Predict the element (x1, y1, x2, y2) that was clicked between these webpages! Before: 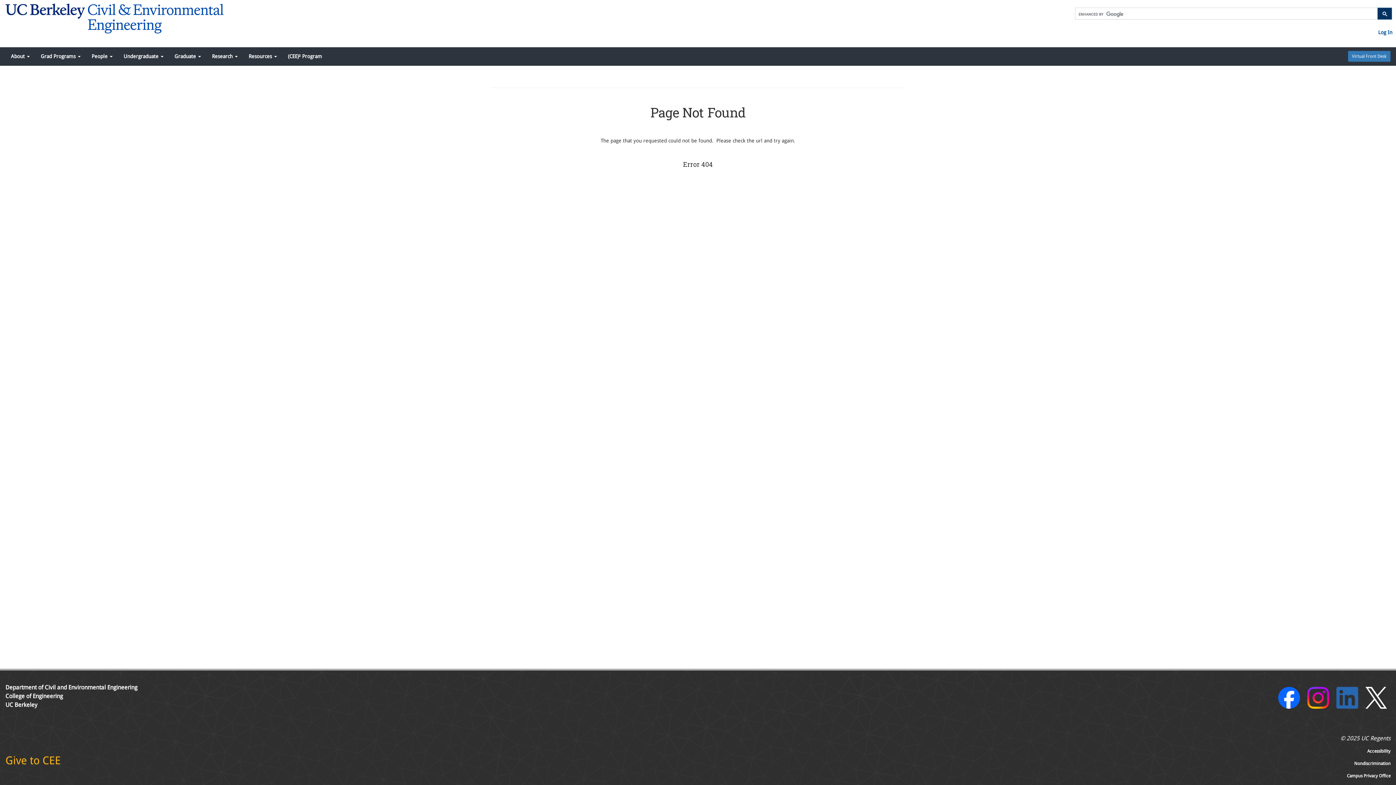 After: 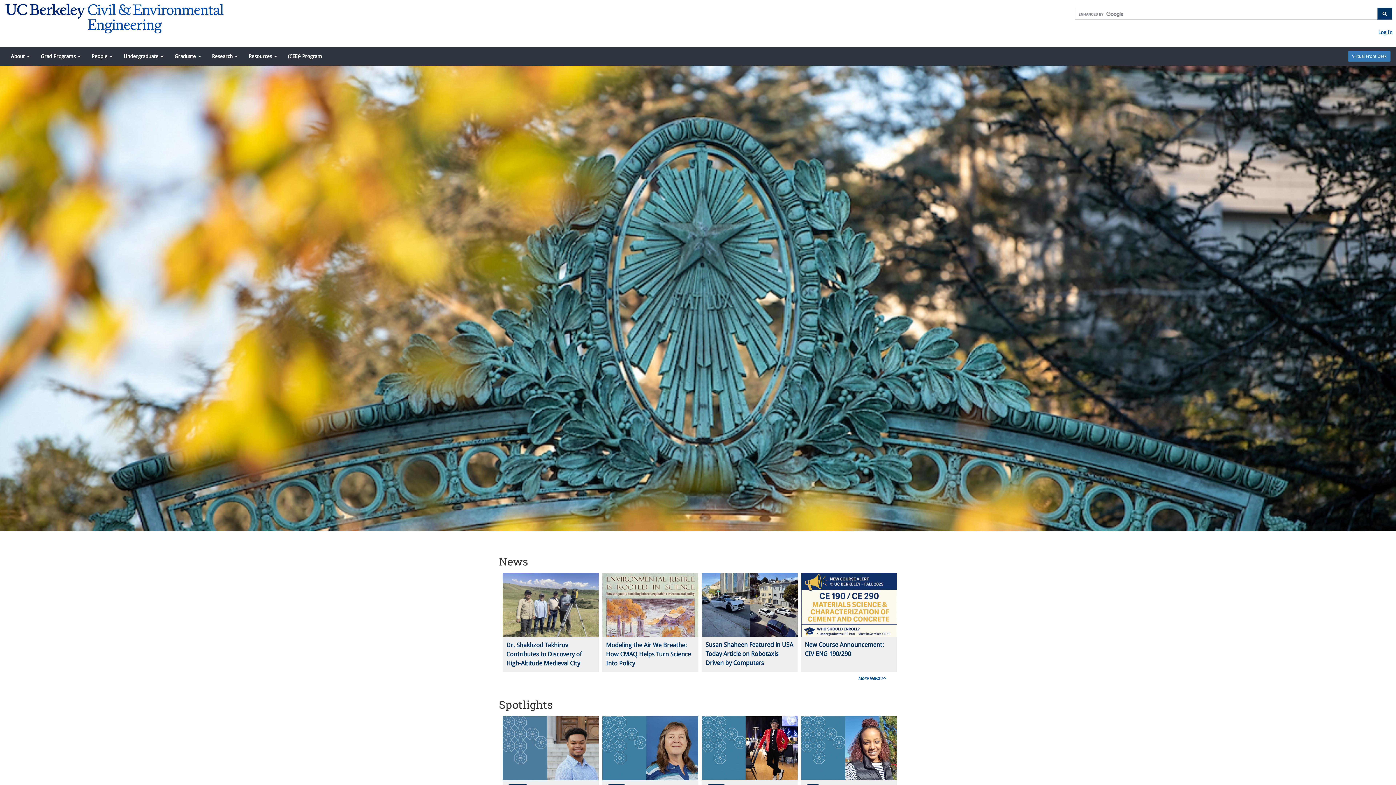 Action: bbox: (5, 15, 223, 20)